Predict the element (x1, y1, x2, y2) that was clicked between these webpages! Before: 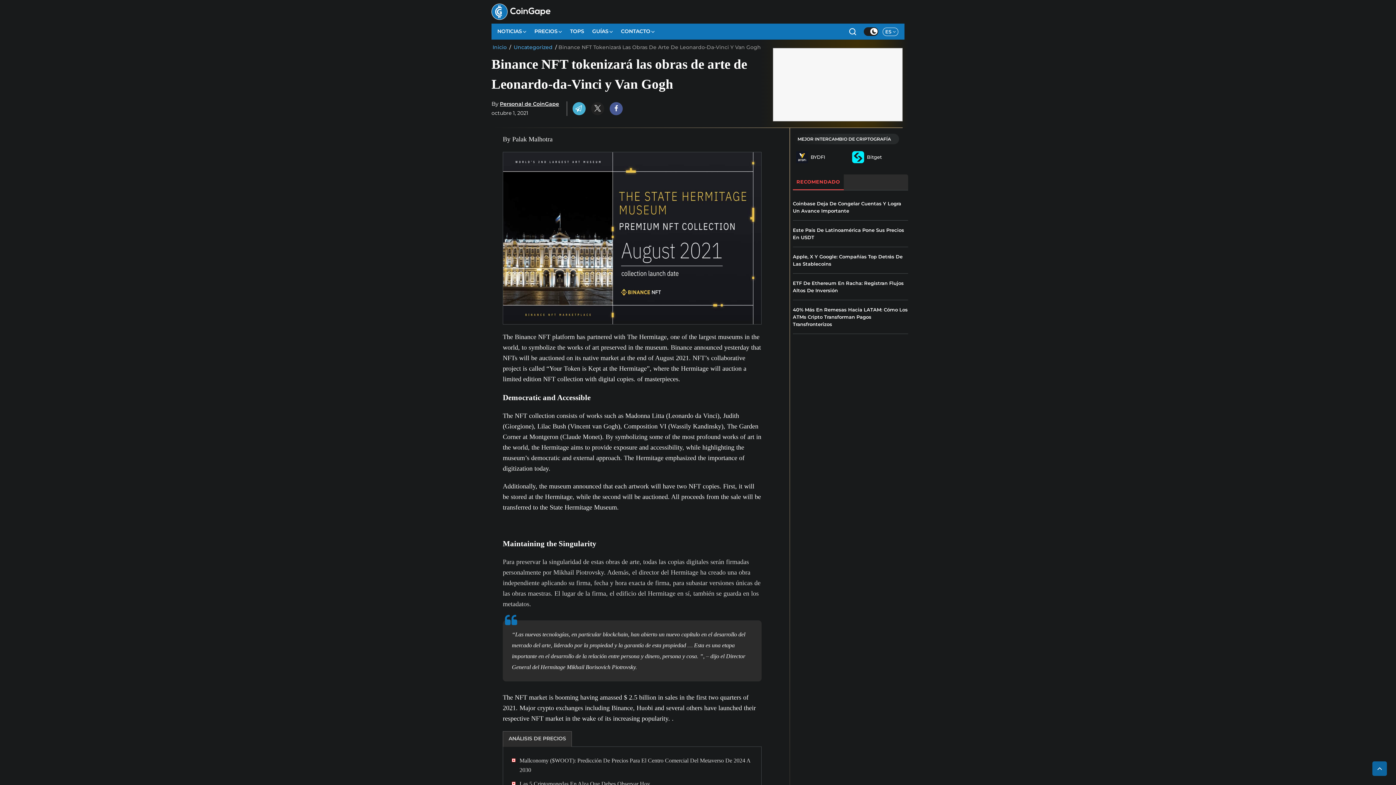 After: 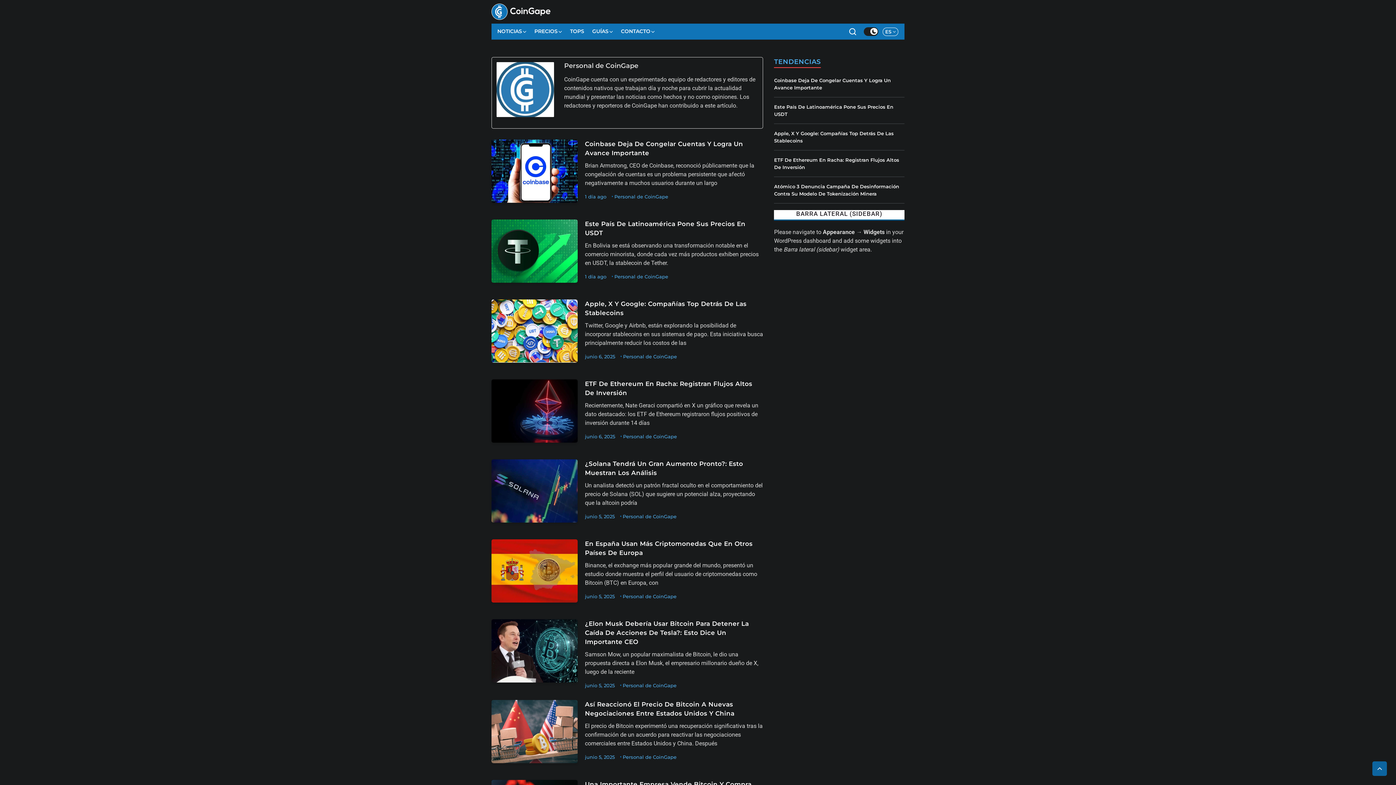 Action: bbox: (500, 100, 559, 107) label: Personal de CoinGape